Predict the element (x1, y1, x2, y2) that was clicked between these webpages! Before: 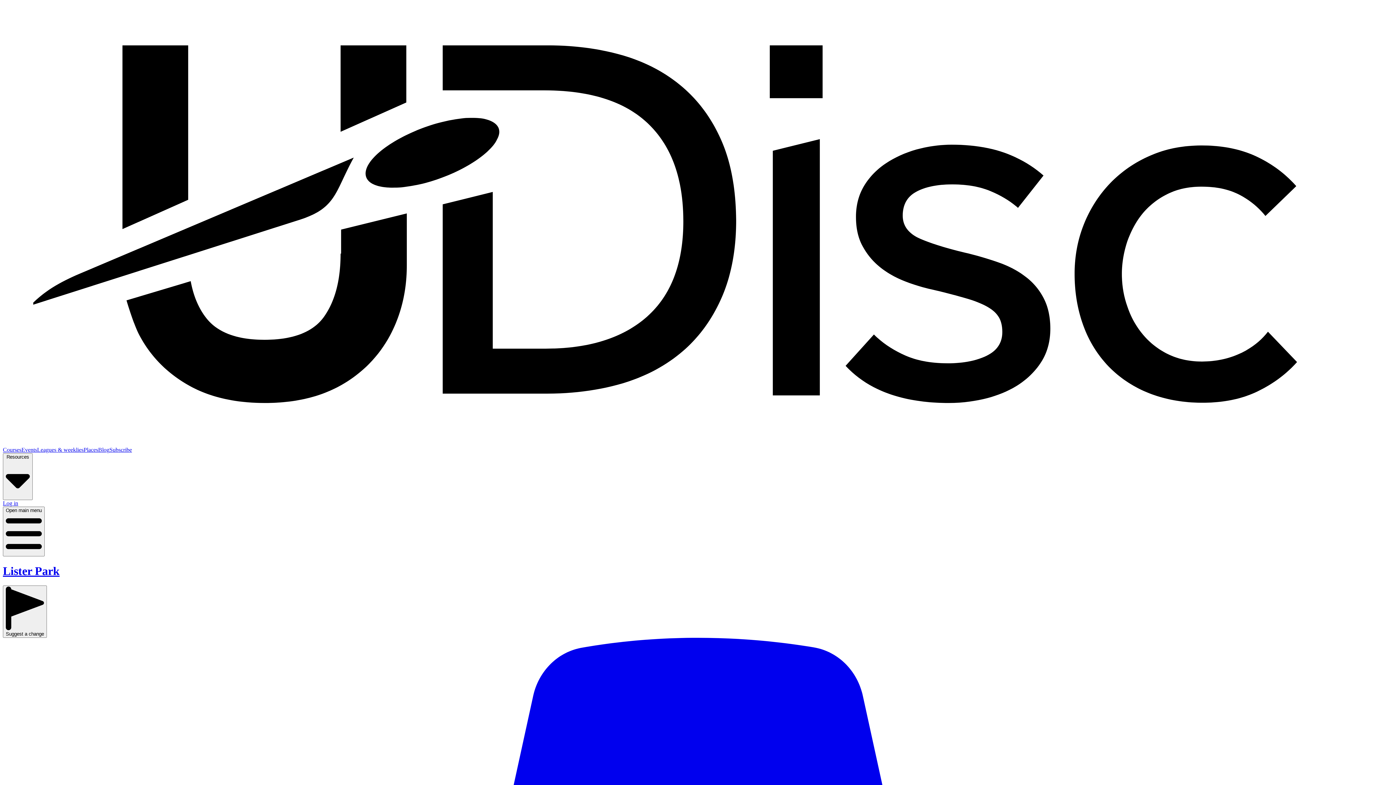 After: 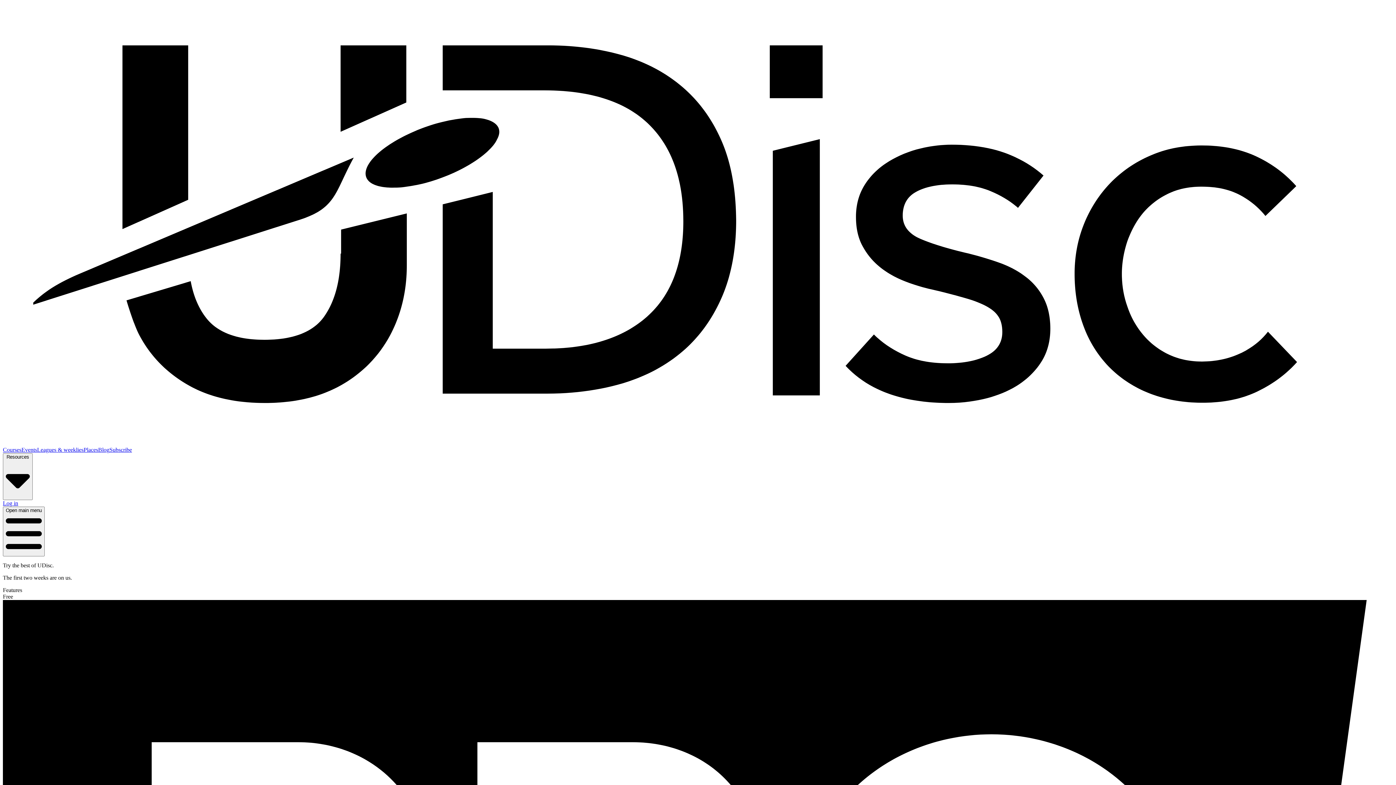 Action: bbox: (109, 446, 132, 452) label: Subscribe